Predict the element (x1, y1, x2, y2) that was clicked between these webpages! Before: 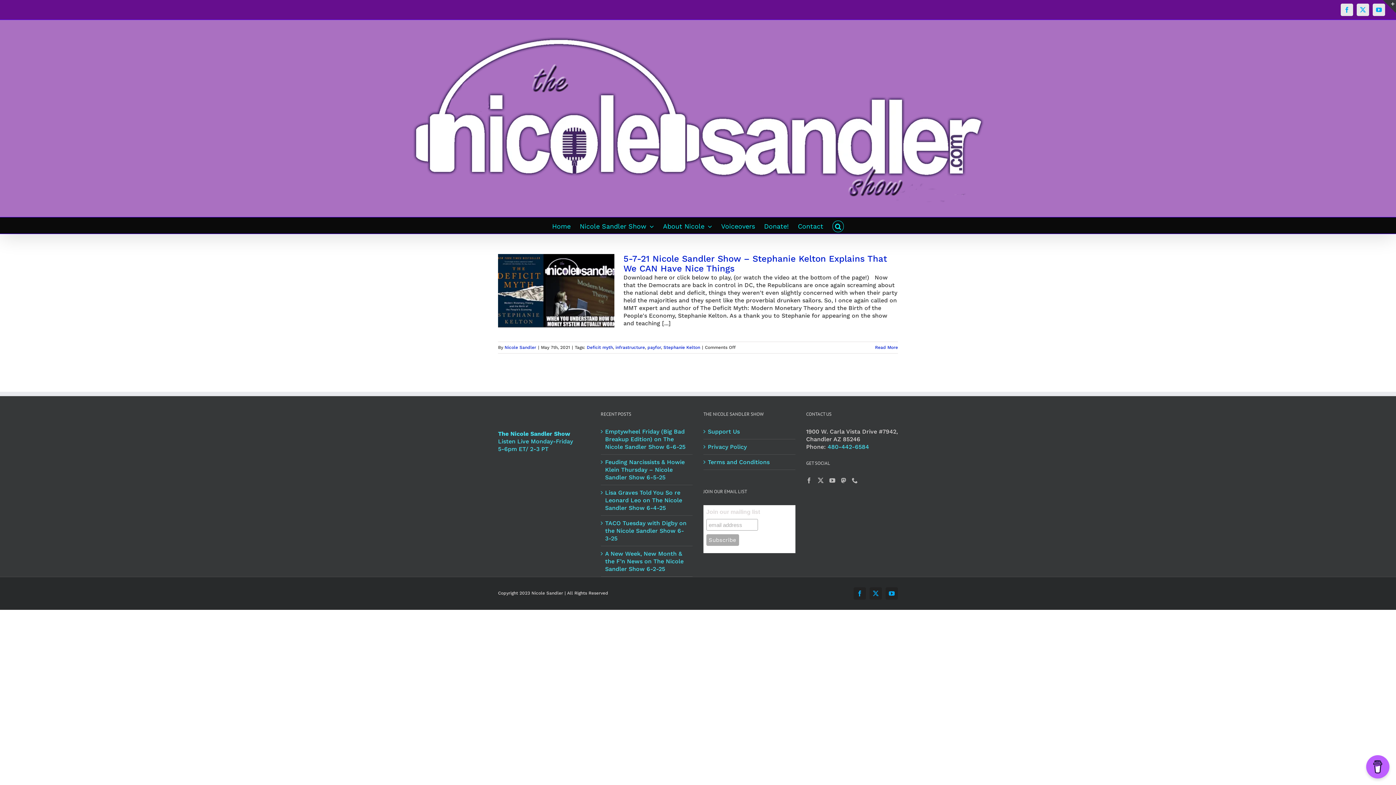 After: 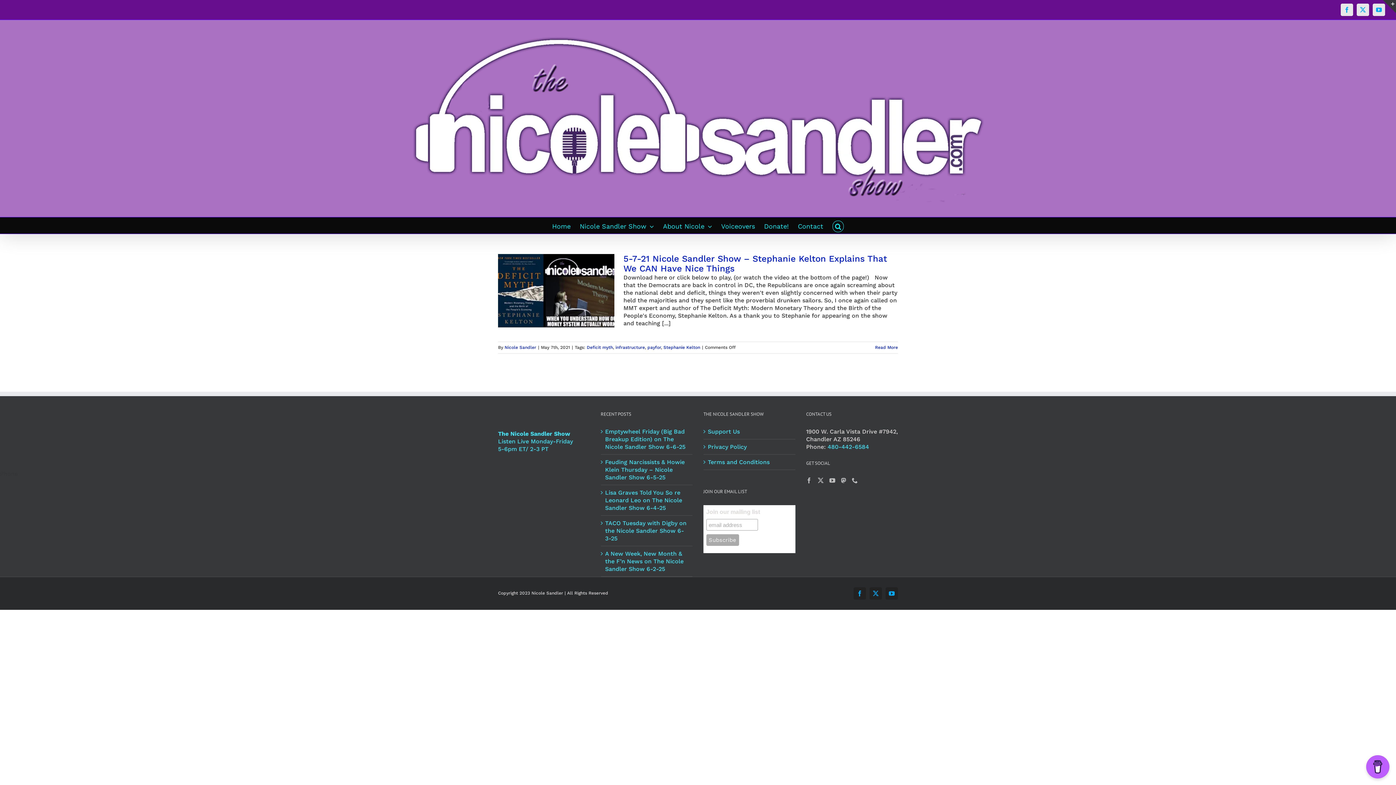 Action: label: Phone bbox: (852, 477, 858, 483)